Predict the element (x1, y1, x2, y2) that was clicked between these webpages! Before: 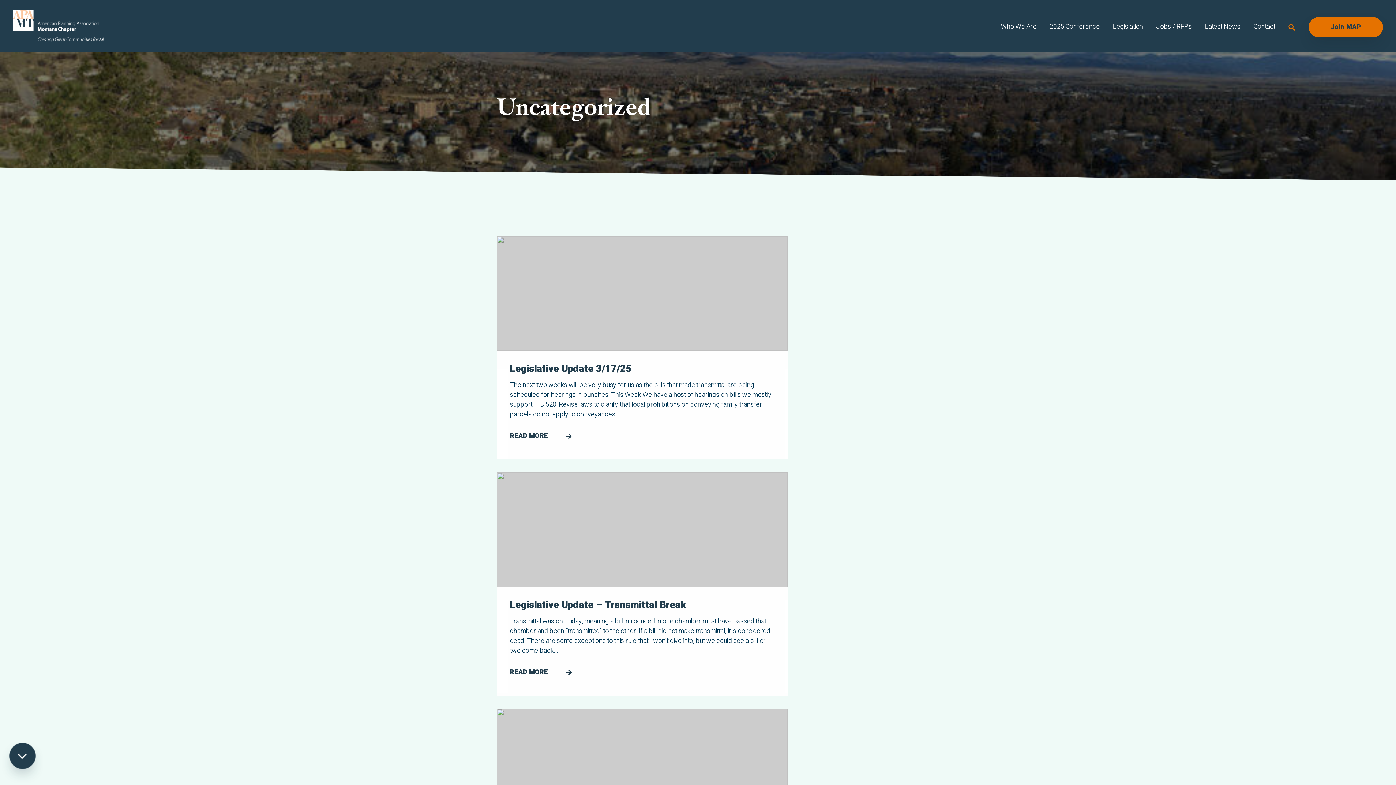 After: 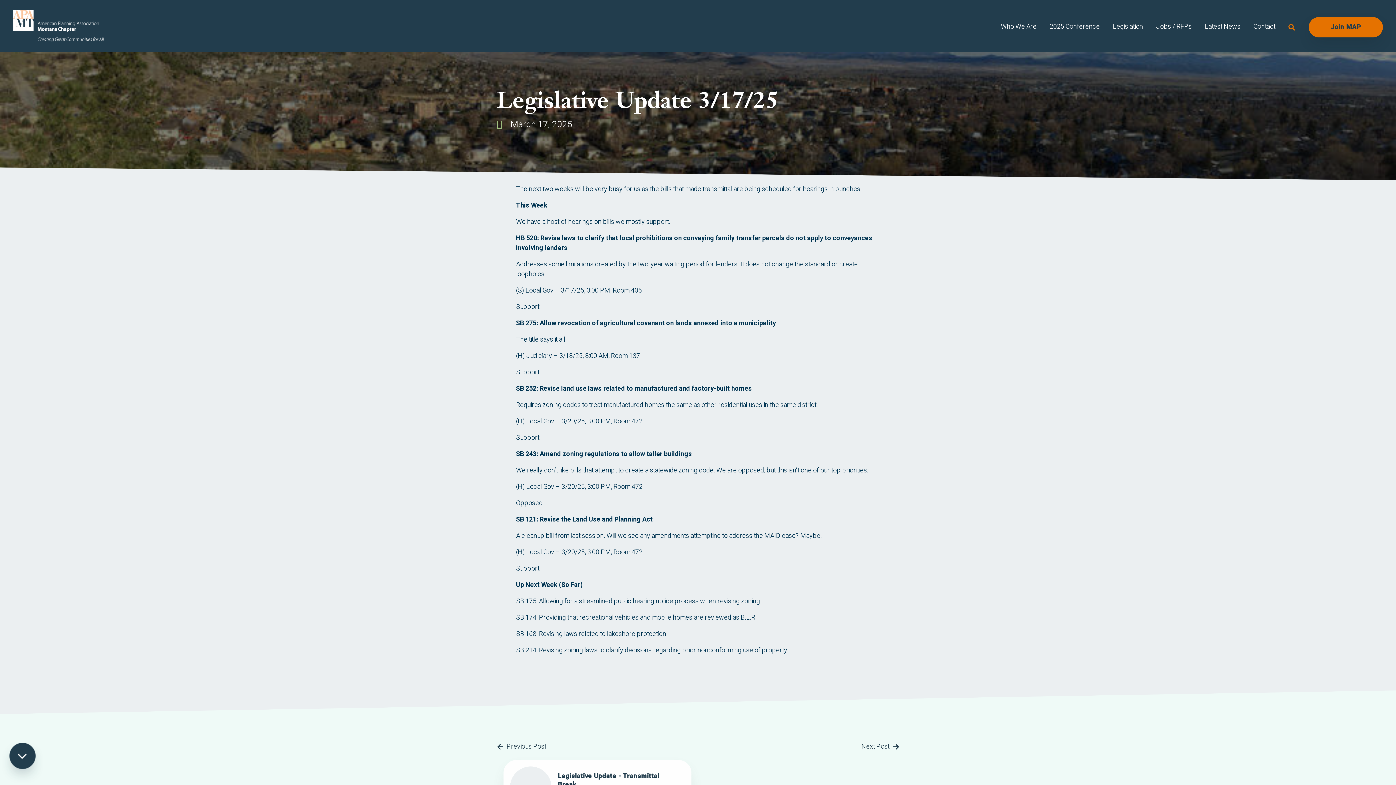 Action: label: READ MORE bbox: (510, 426, 576, 446)